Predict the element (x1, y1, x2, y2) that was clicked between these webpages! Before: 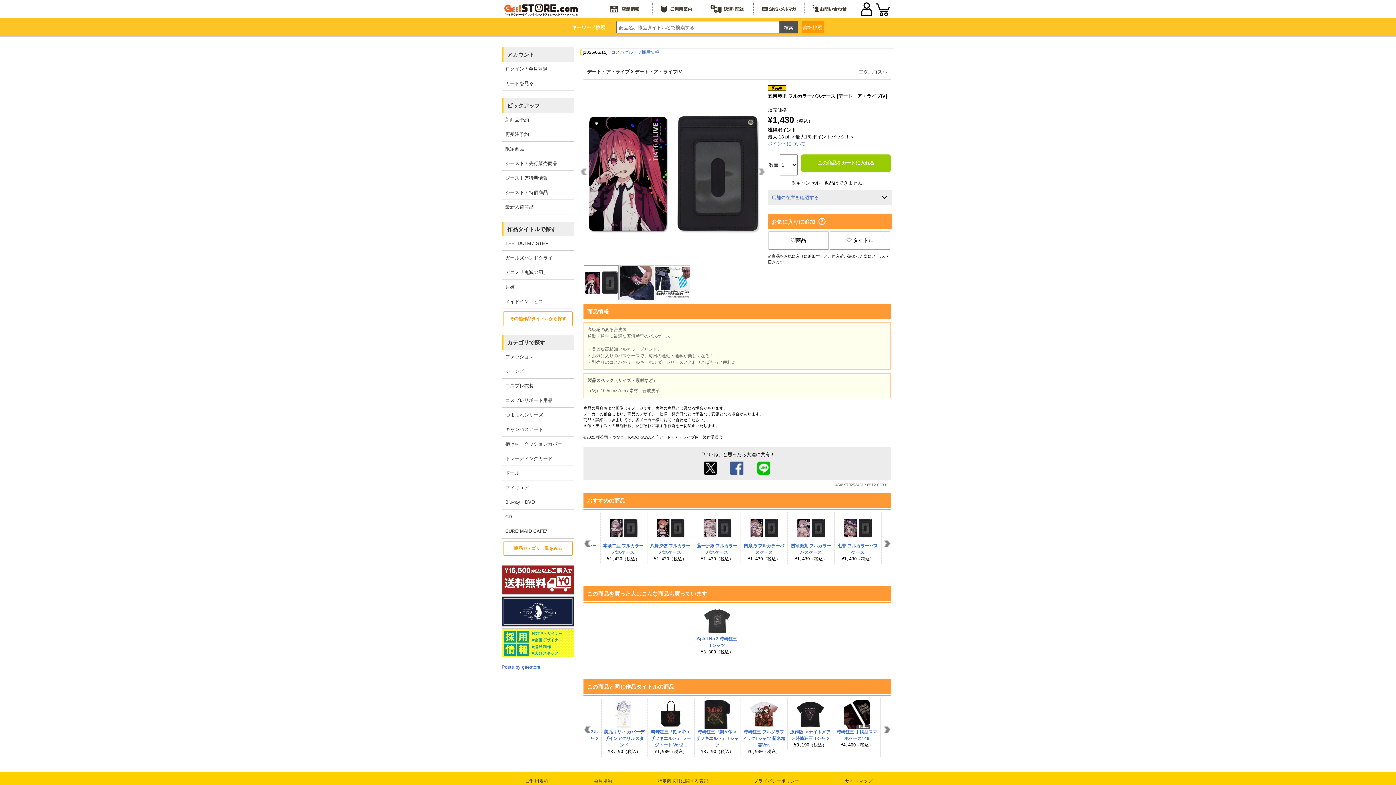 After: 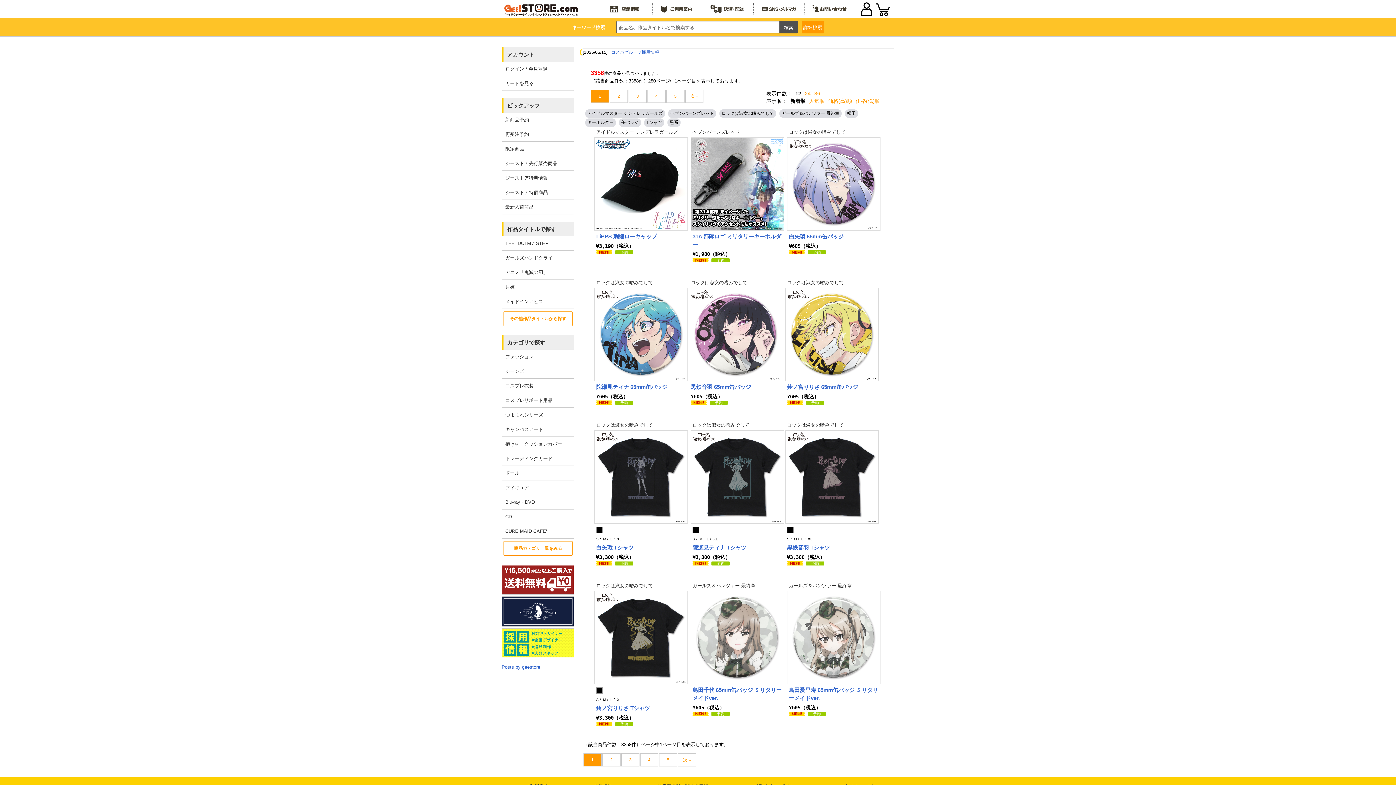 Action: label: 二次元コスパ bbox: (858, 69, 887, 74)